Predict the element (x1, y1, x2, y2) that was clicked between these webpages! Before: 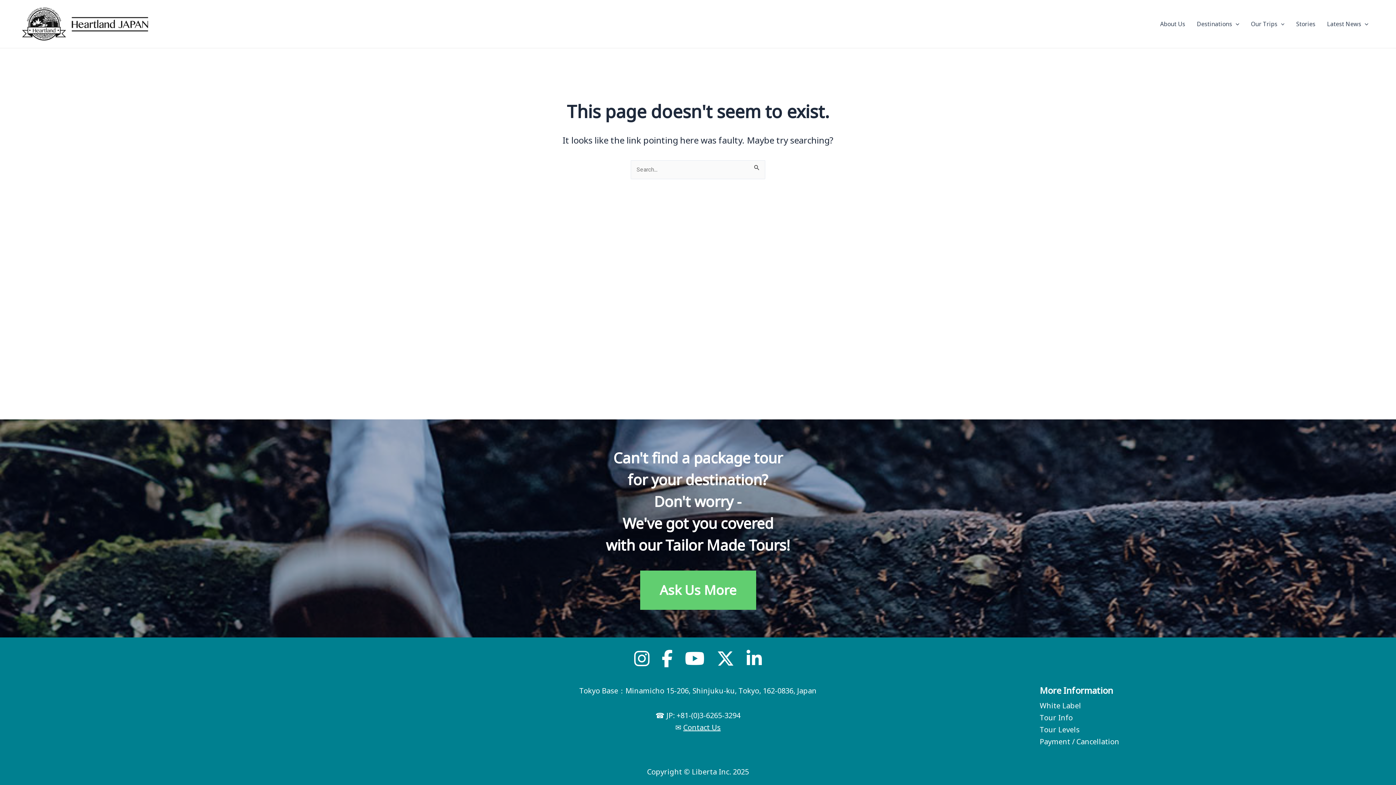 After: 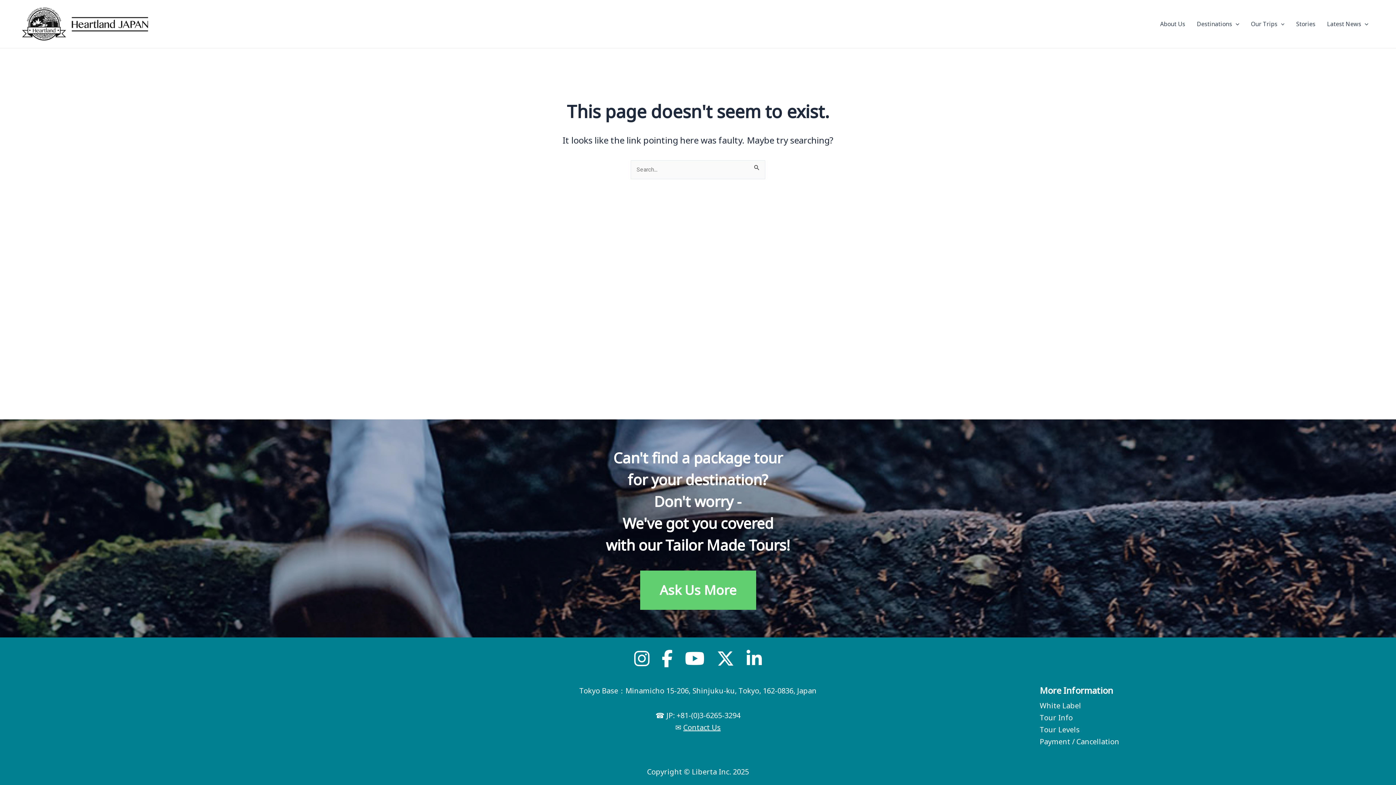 Action: bbox: (741, 657, 767, 667)